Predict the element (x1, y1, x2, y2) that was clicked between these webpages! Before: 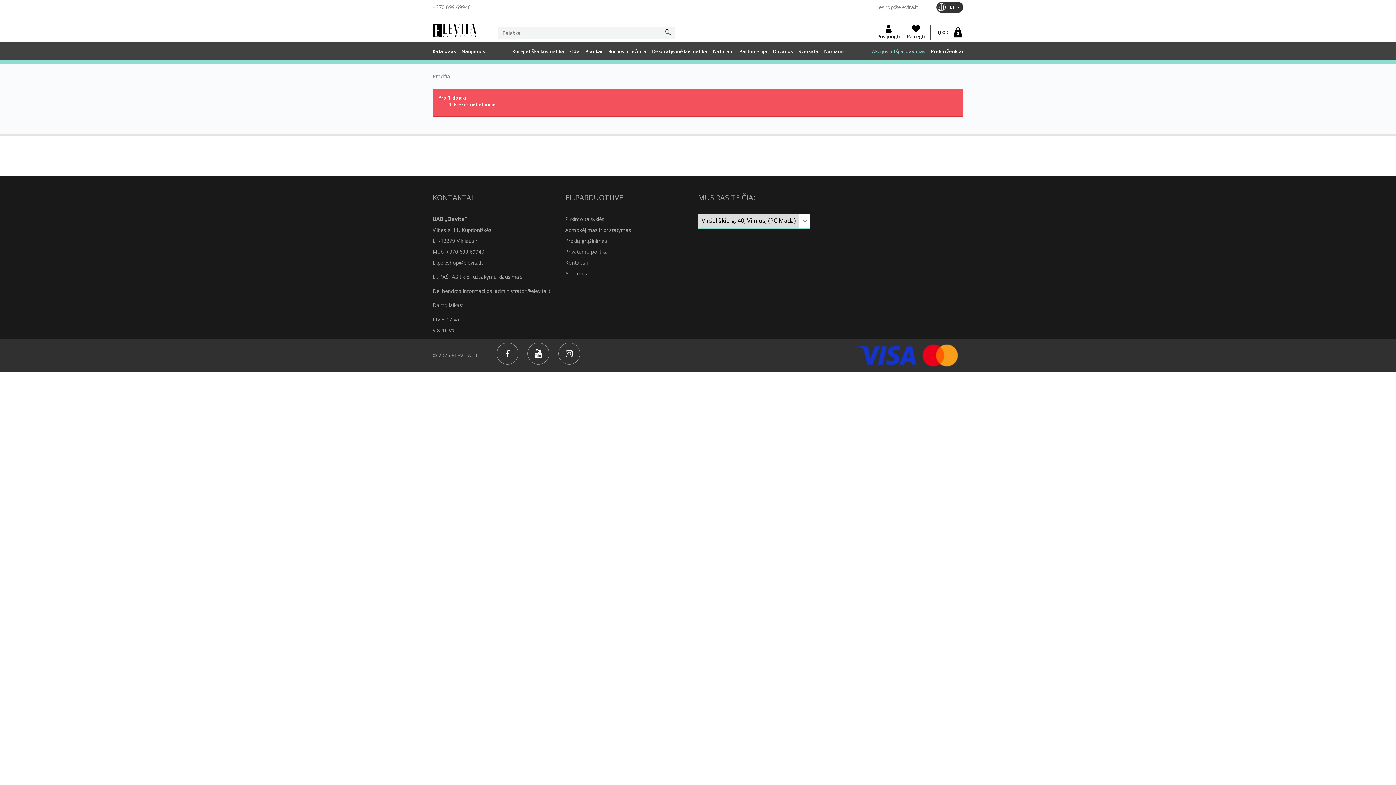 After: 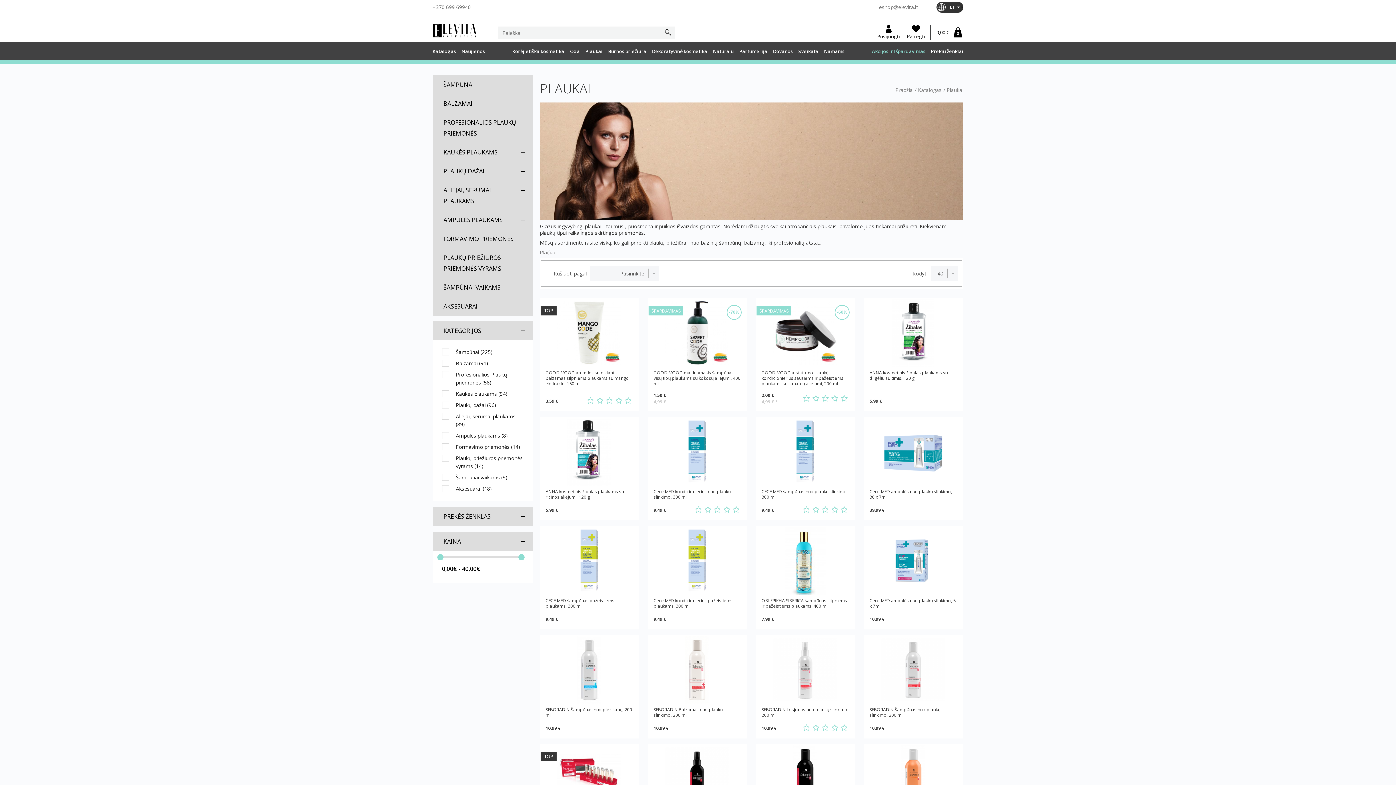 Action: bbox: (585, 41, 602, 60) label: Plaukai